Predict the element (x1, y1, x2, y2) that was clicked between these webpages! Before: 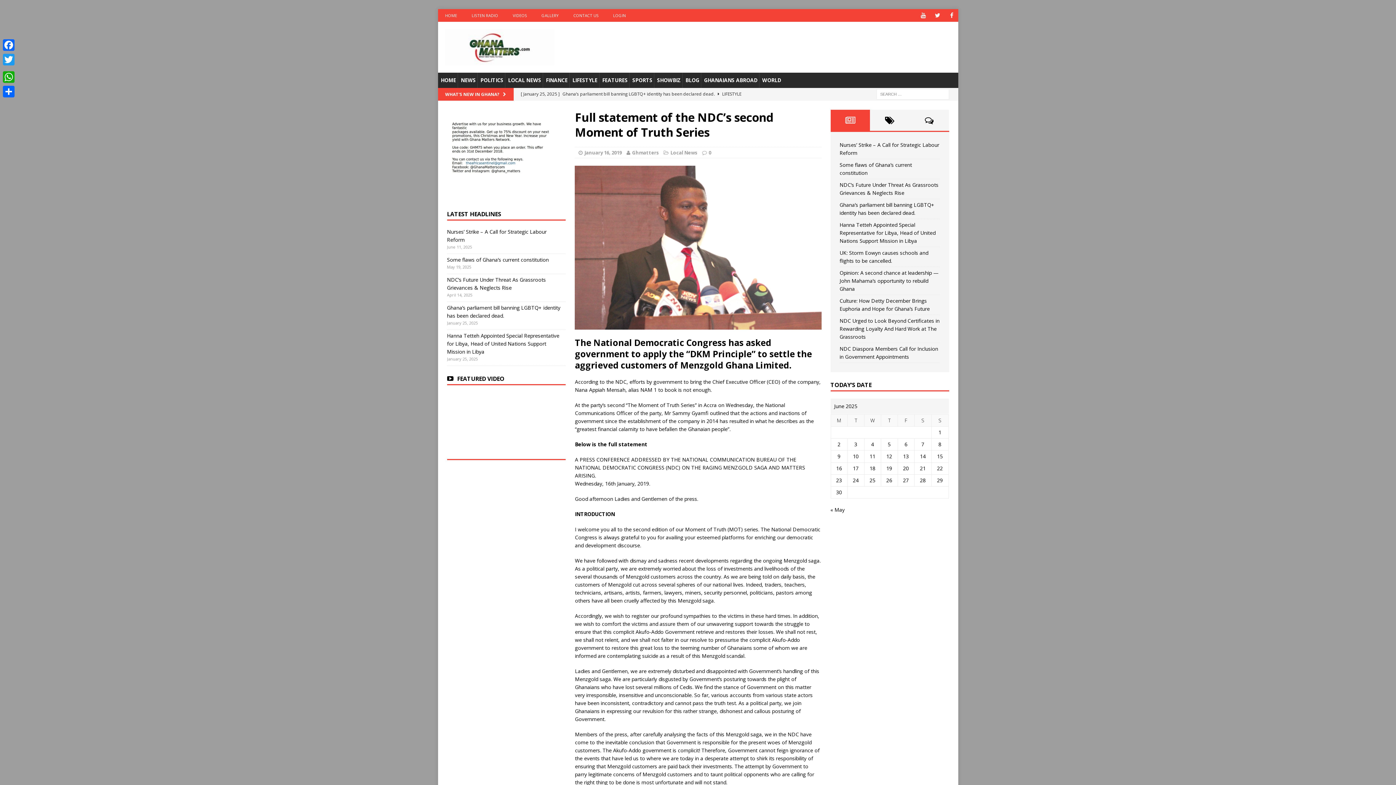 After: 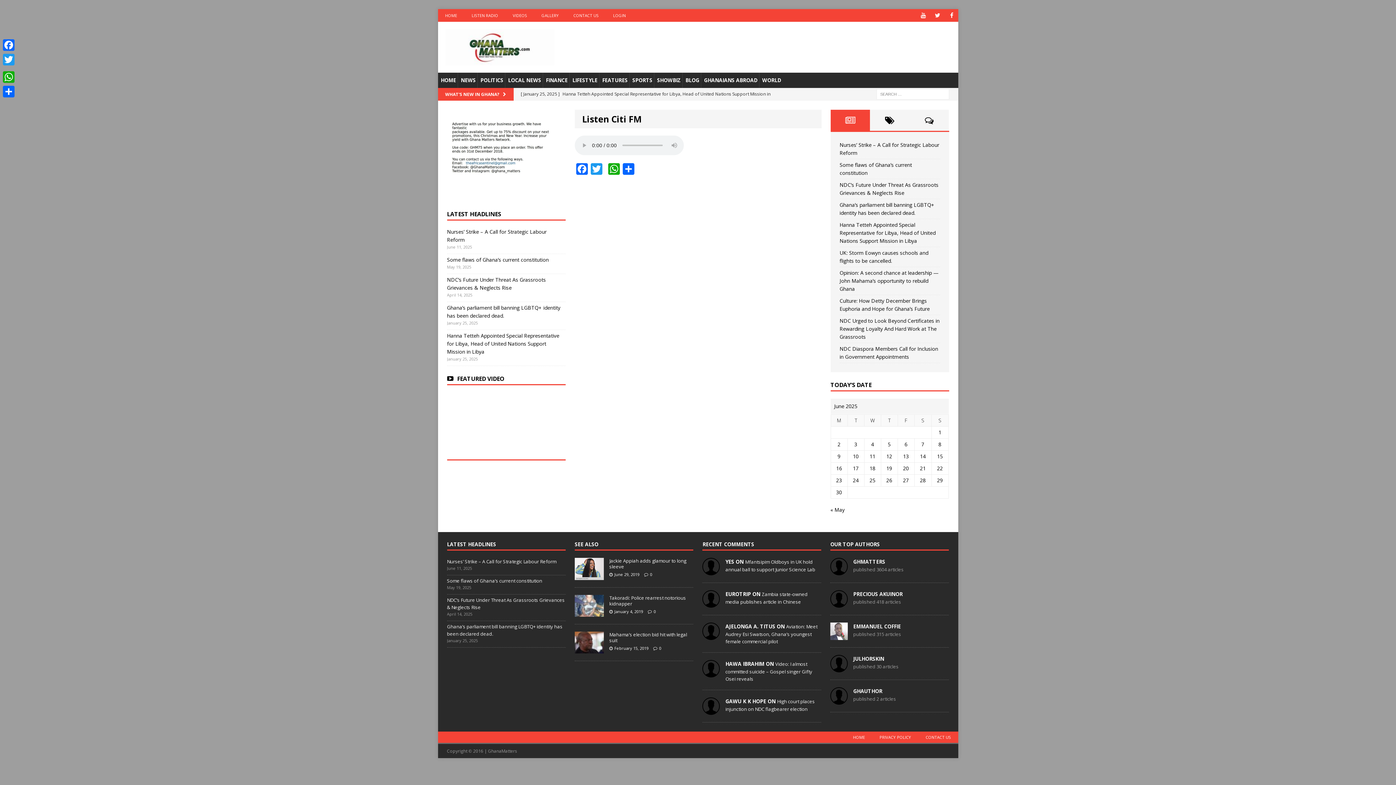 Action: bbox: (464, 9, 505, 21) label: LISTEN RADIO